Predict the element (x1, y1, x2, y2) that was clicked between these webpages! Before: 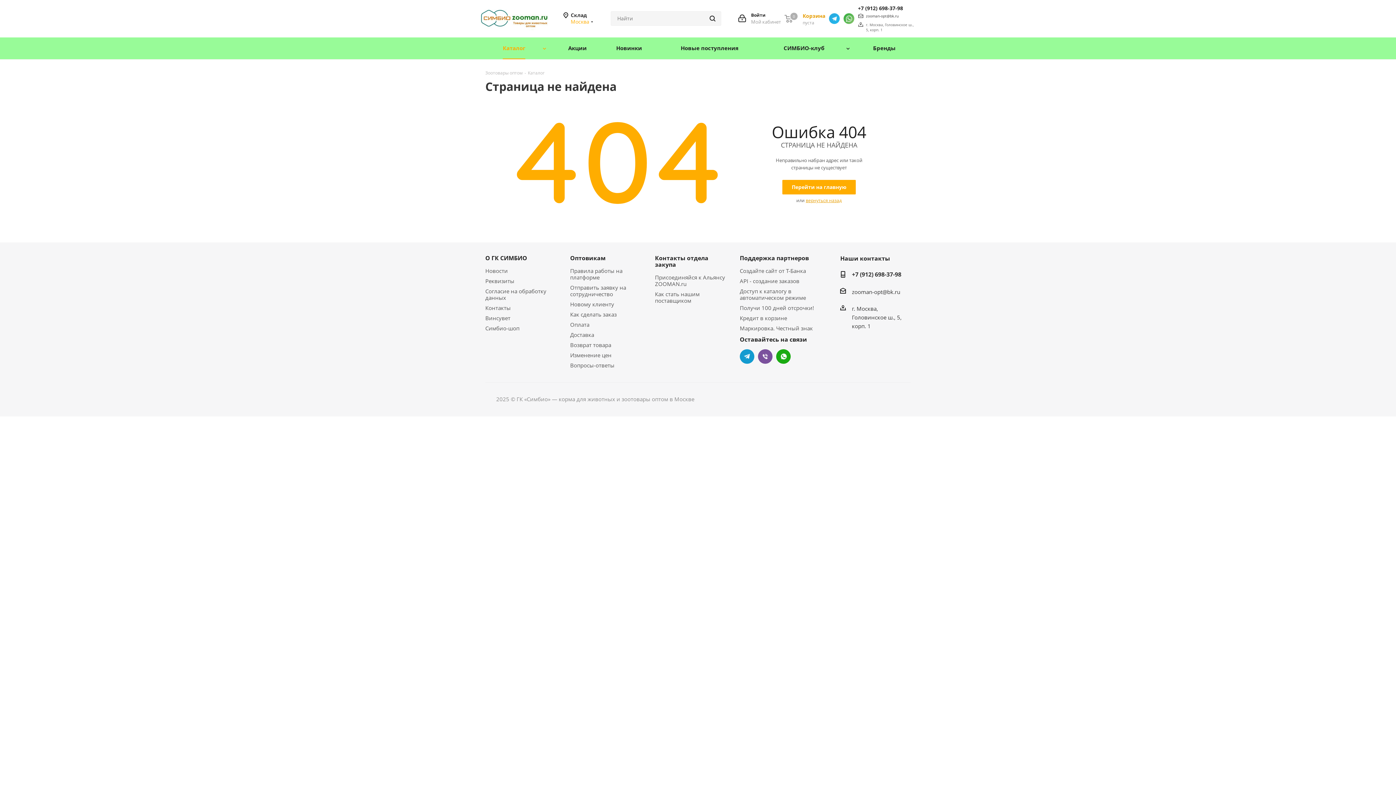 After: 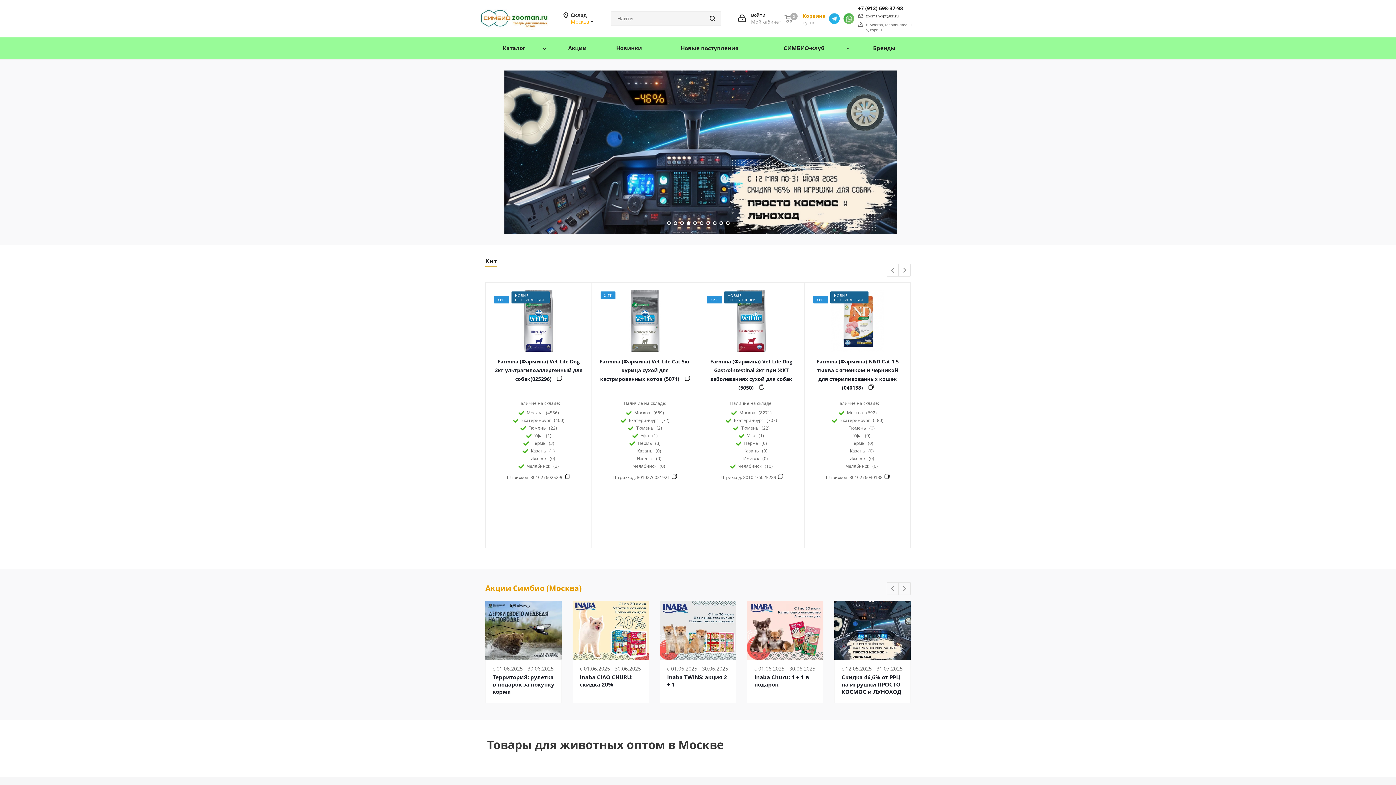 Action: bbox: (480, 14, 549, 21)